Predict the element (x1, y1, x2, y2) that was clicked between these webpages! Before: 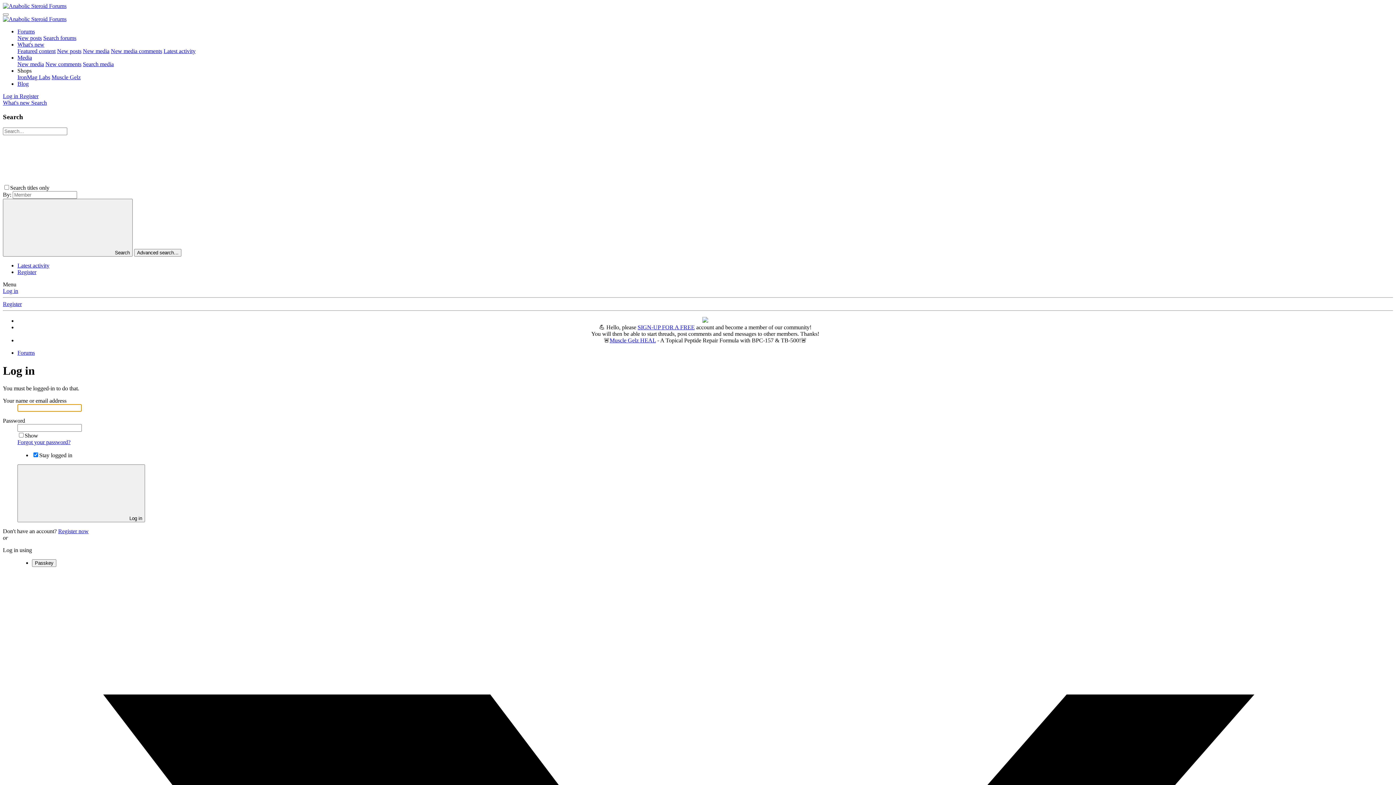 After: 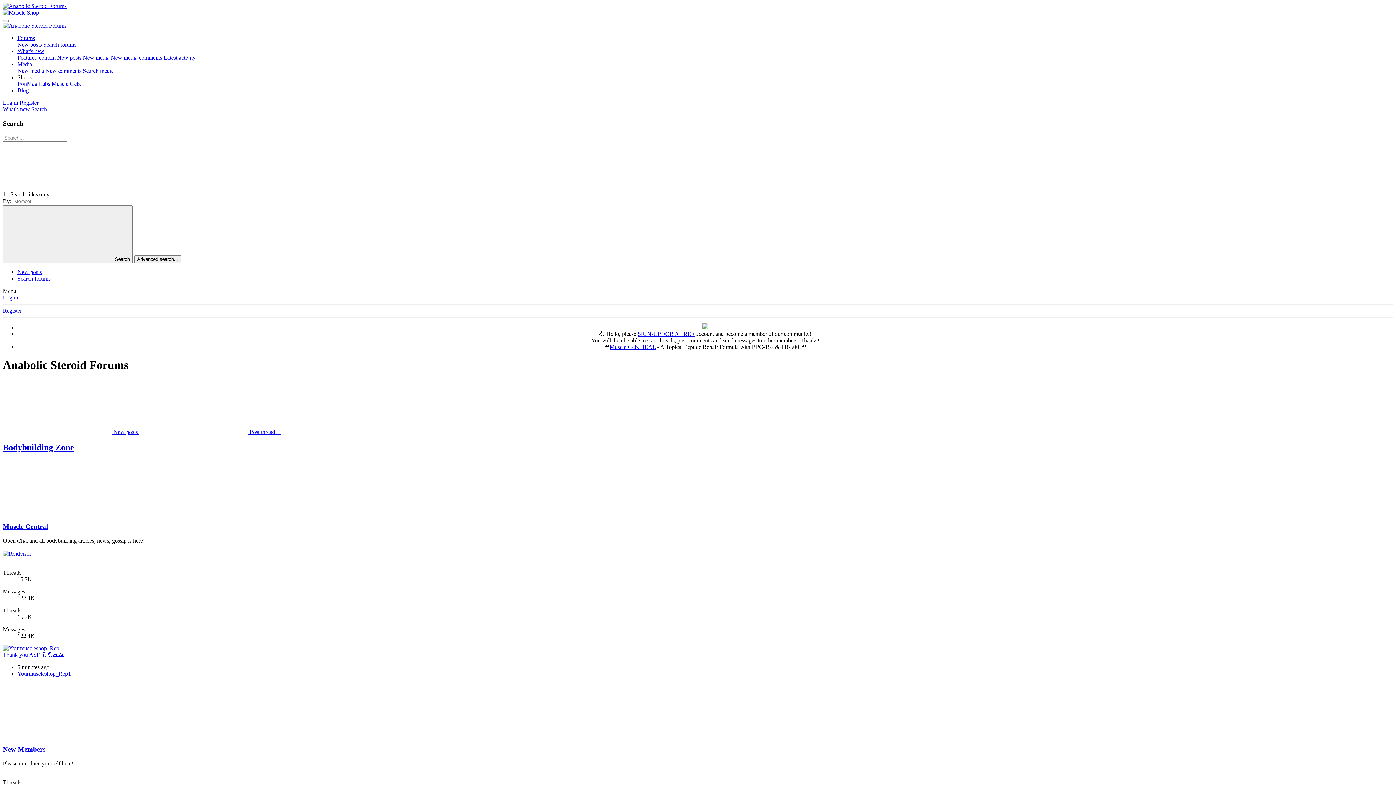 Action: label: Forums bbox: (17, 28, 34, 34)